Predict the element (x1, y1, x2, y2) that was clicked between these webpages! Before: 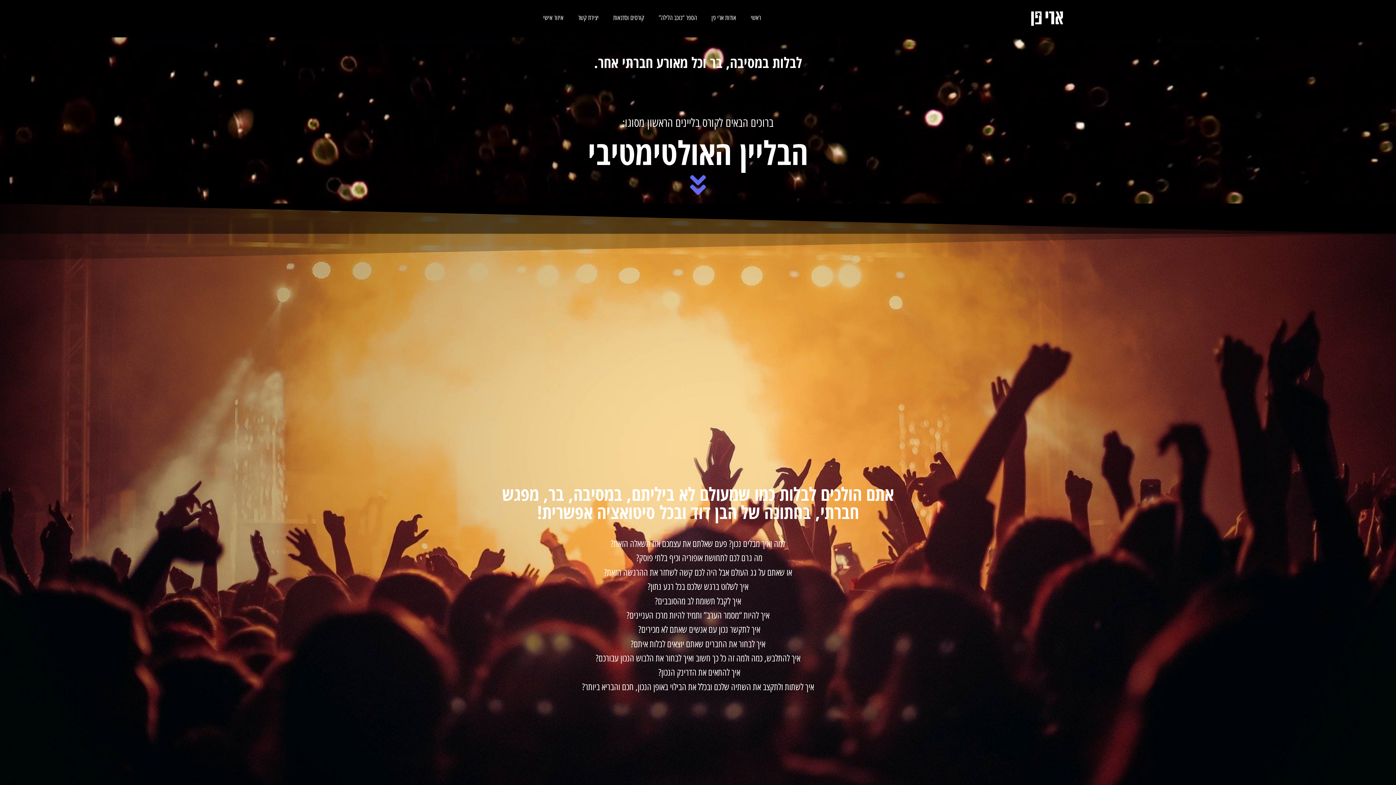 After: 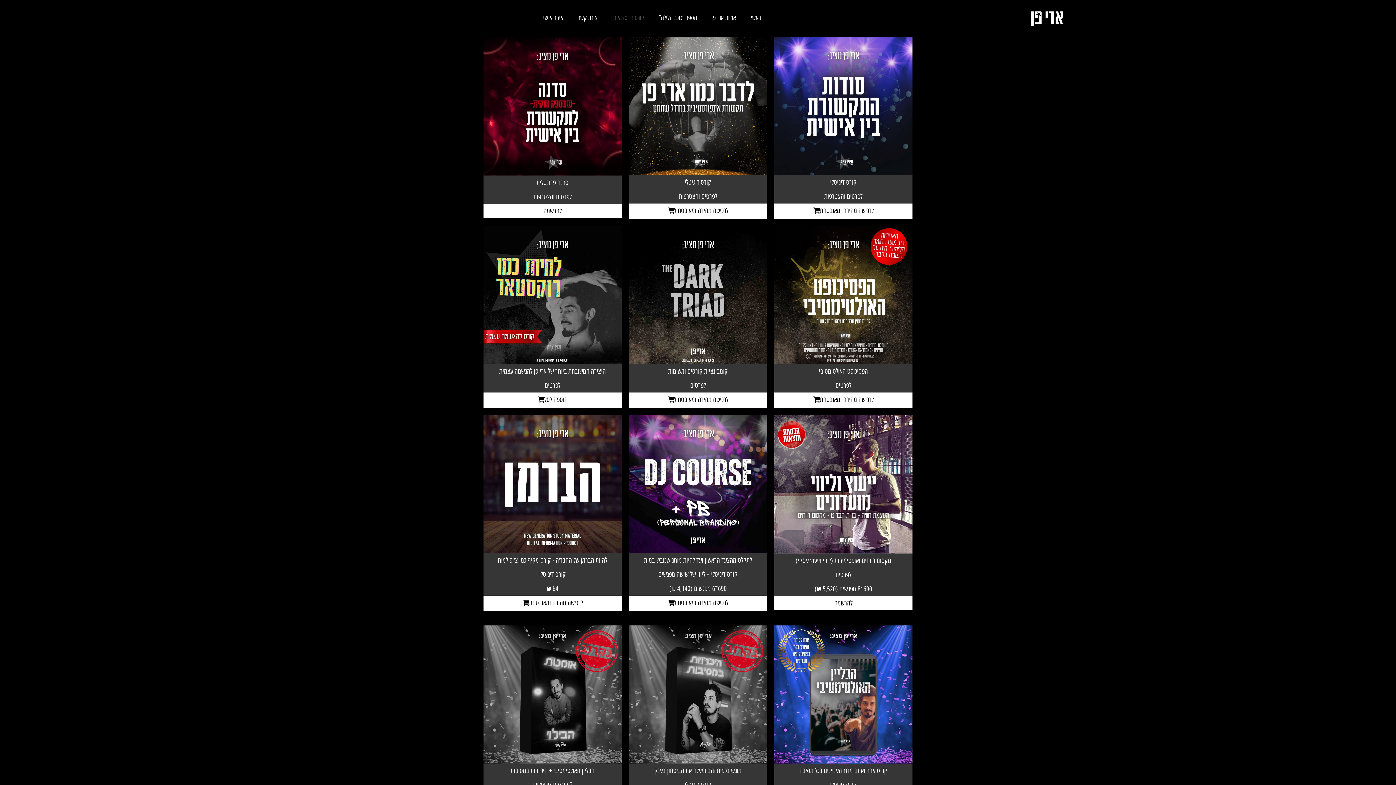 Action: bbox: (606, 9, 651, 25) label: קורסים וסדנאות